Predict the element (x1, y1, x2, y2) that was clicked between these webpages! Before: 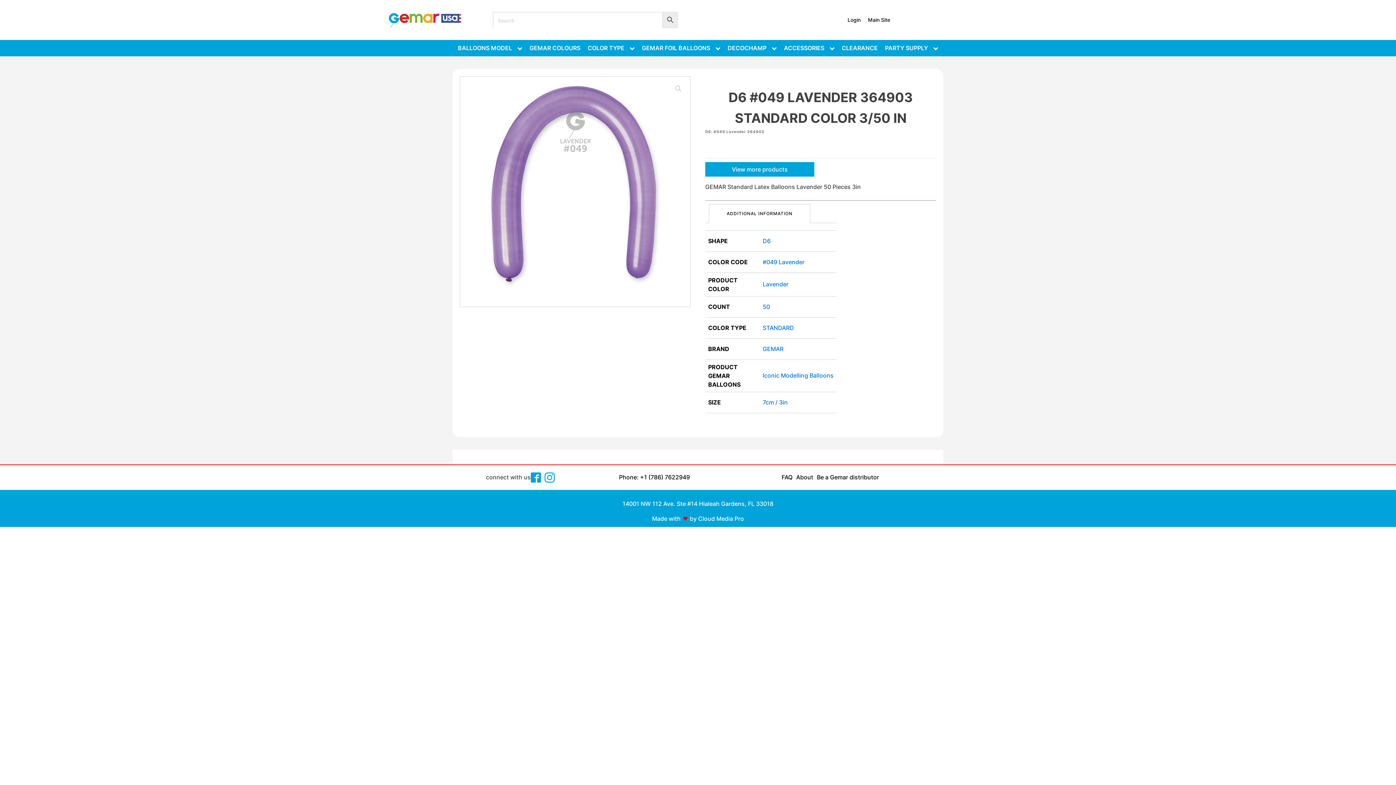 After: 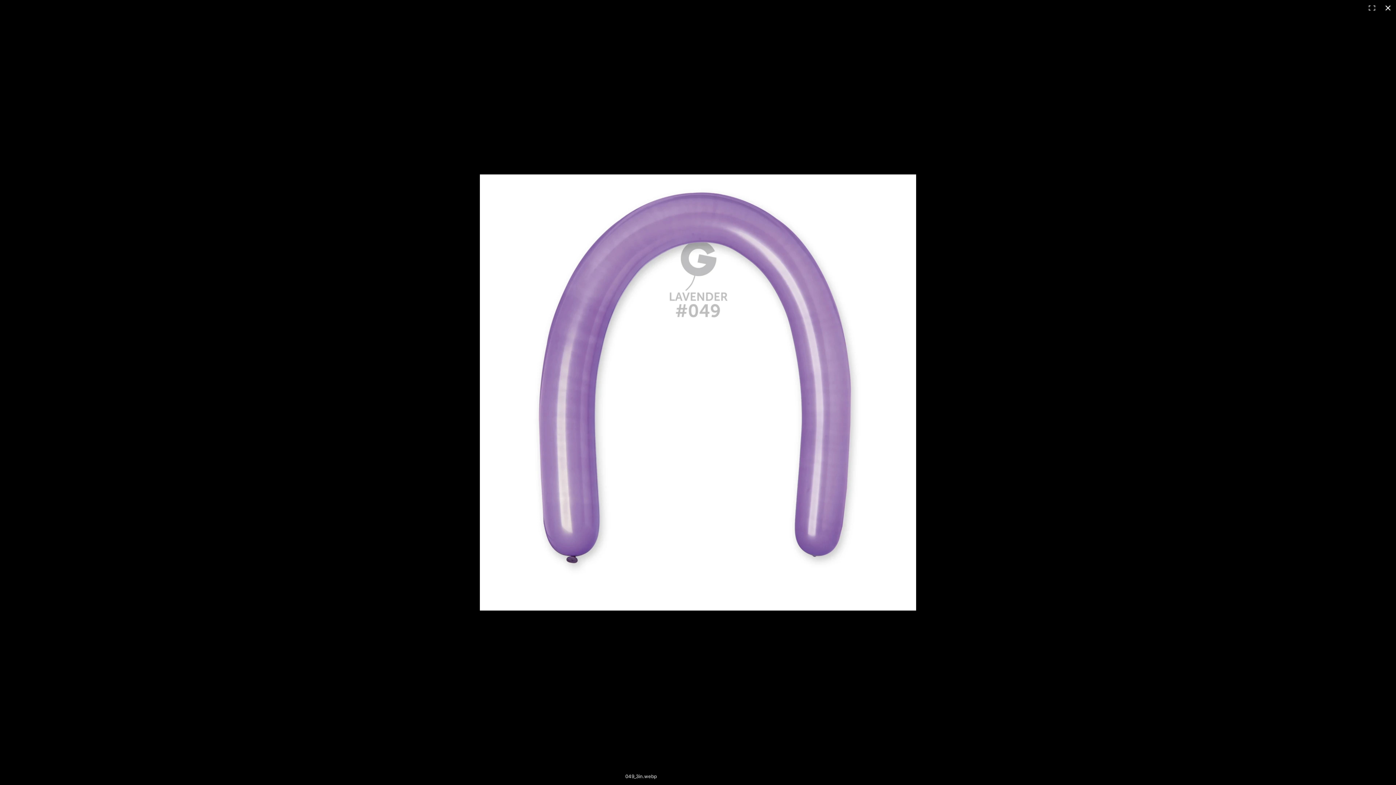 Action: bbox: (672, 82, 685, 95) label: 🔍